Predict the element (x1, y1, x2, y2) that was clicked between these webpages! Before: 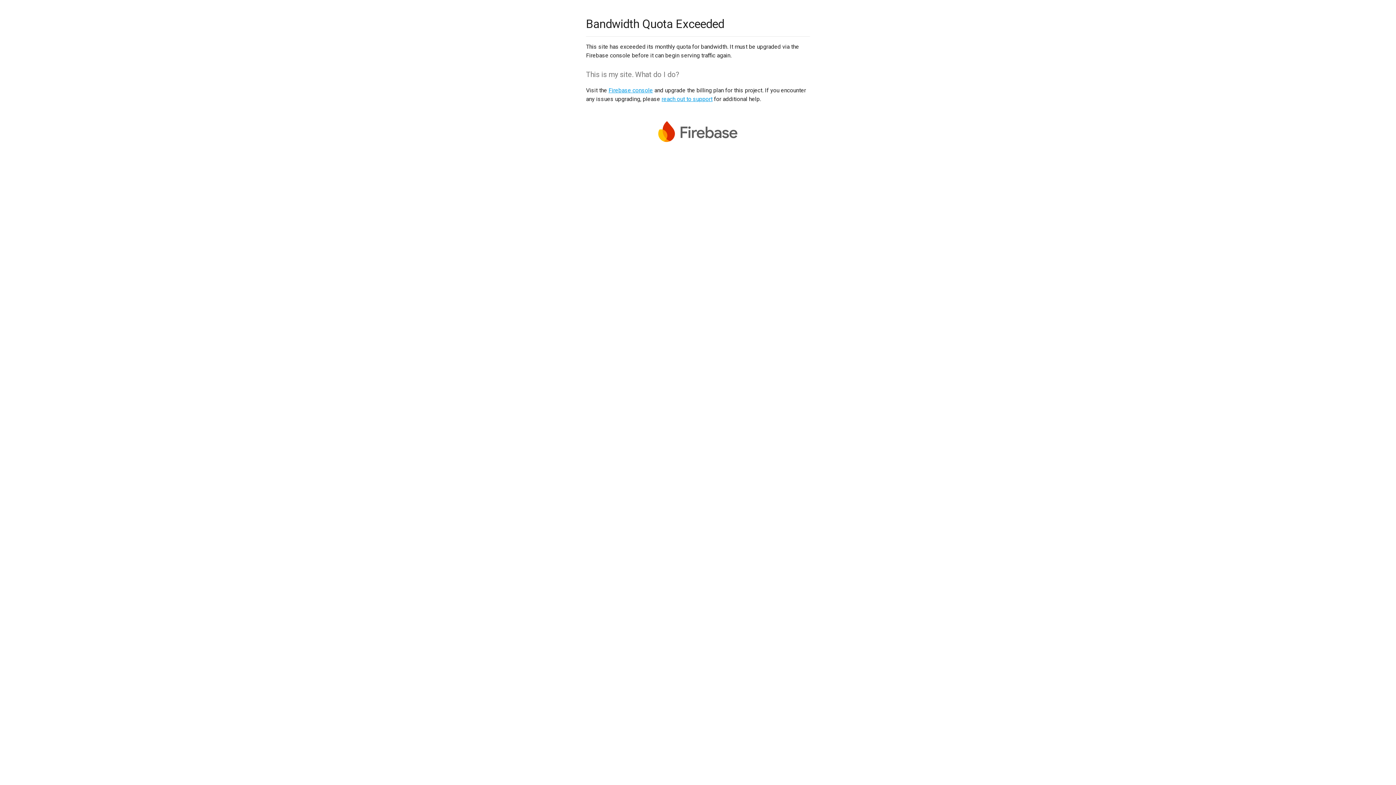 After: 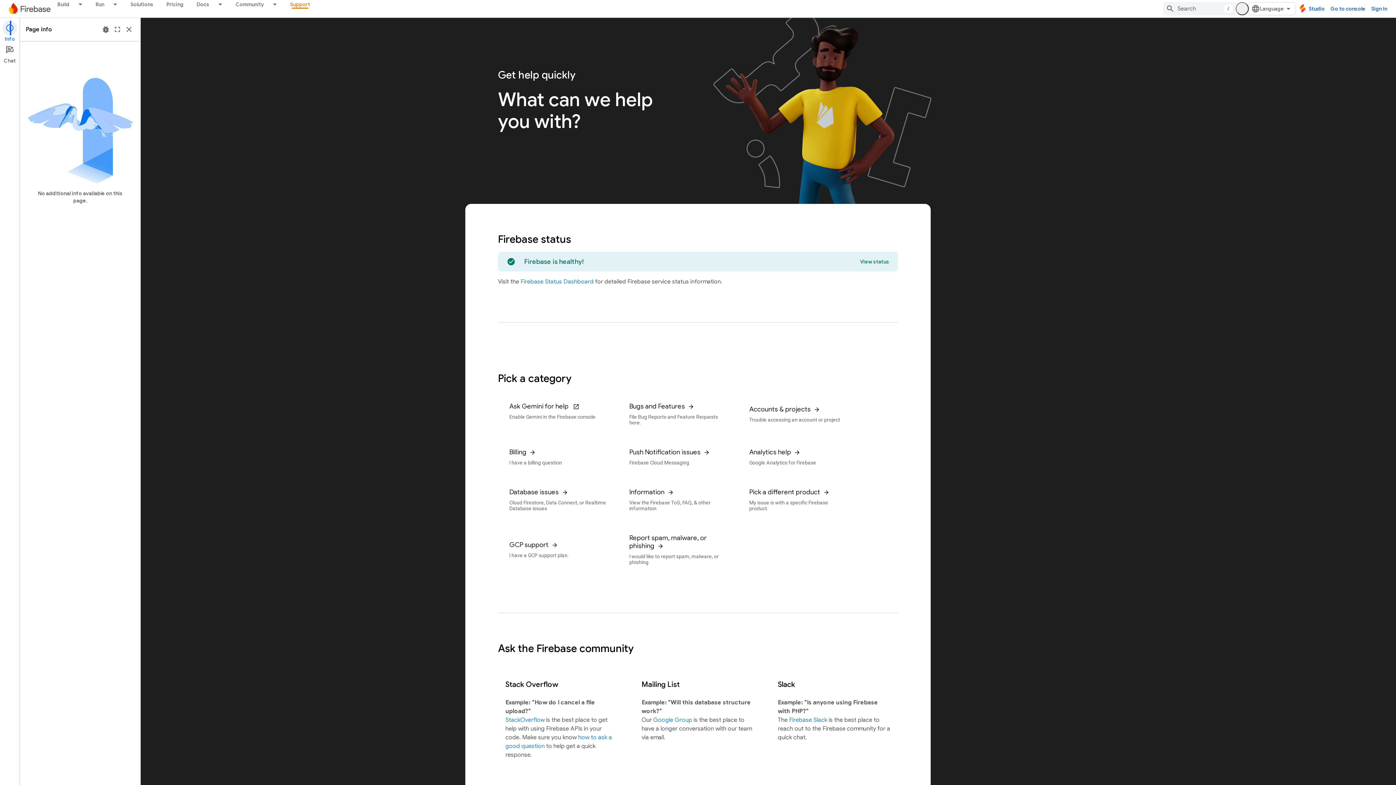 Action: label: reach out to support bbox: (661, 95, 712, 102)